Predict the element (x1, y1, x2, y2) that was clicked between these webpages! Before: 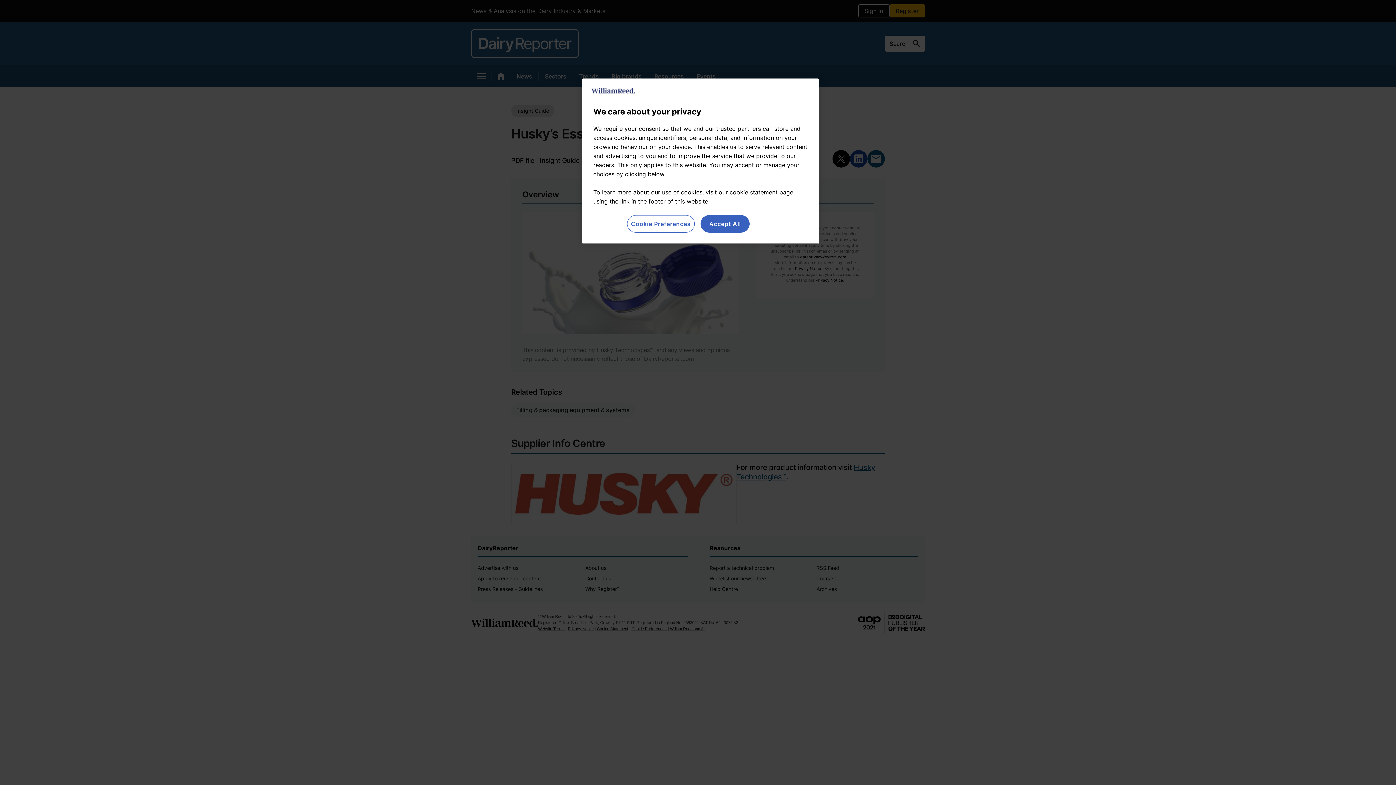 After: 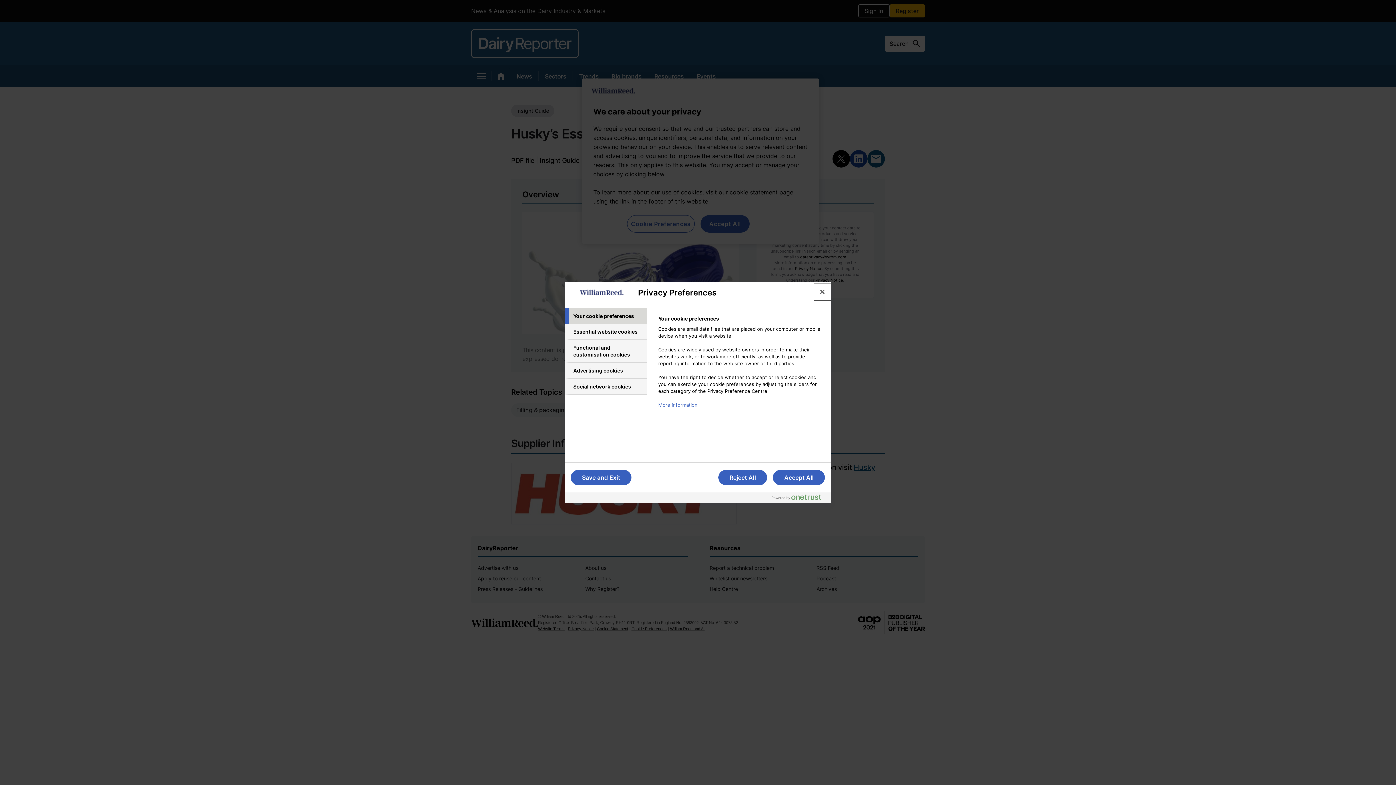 Action: label: Cookie Preferences bbox: (627, 215, 694, 232)